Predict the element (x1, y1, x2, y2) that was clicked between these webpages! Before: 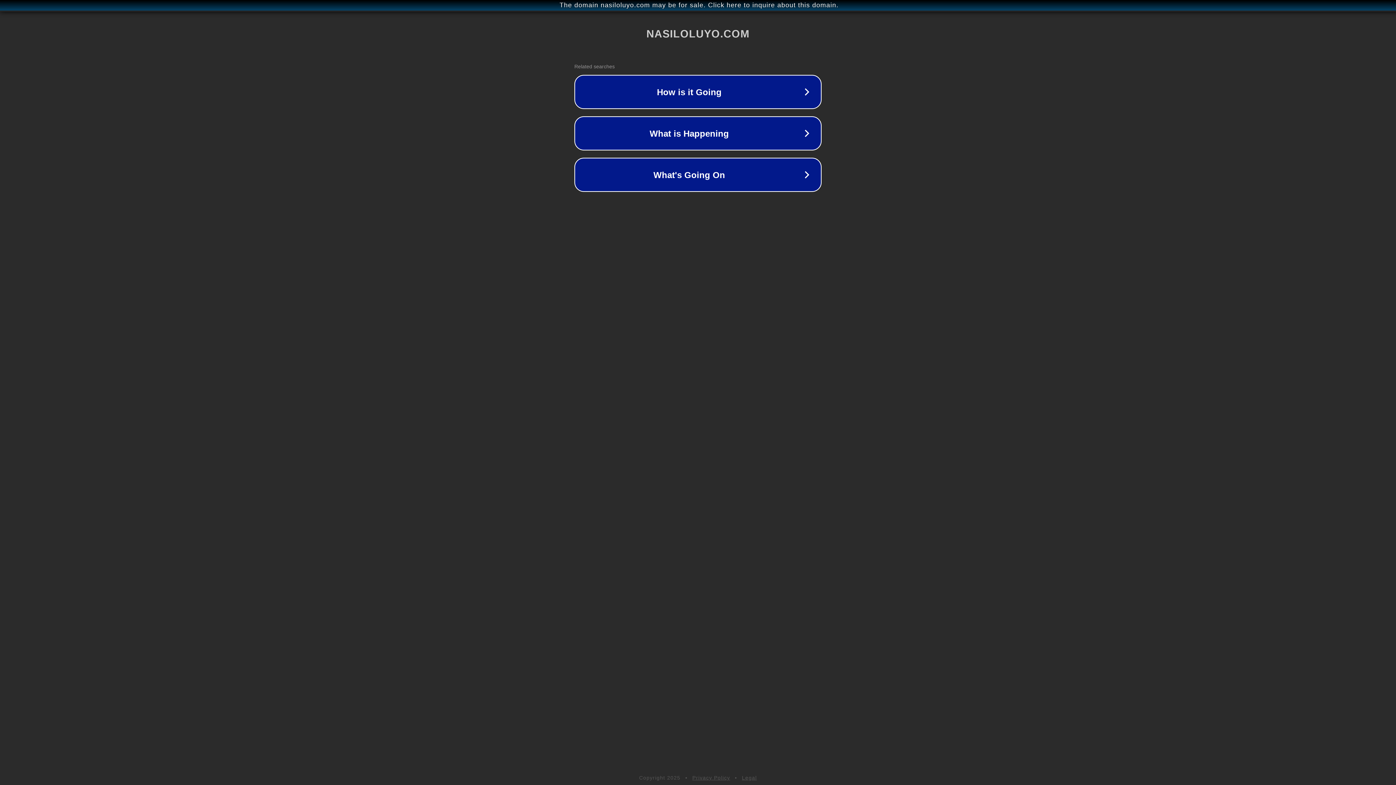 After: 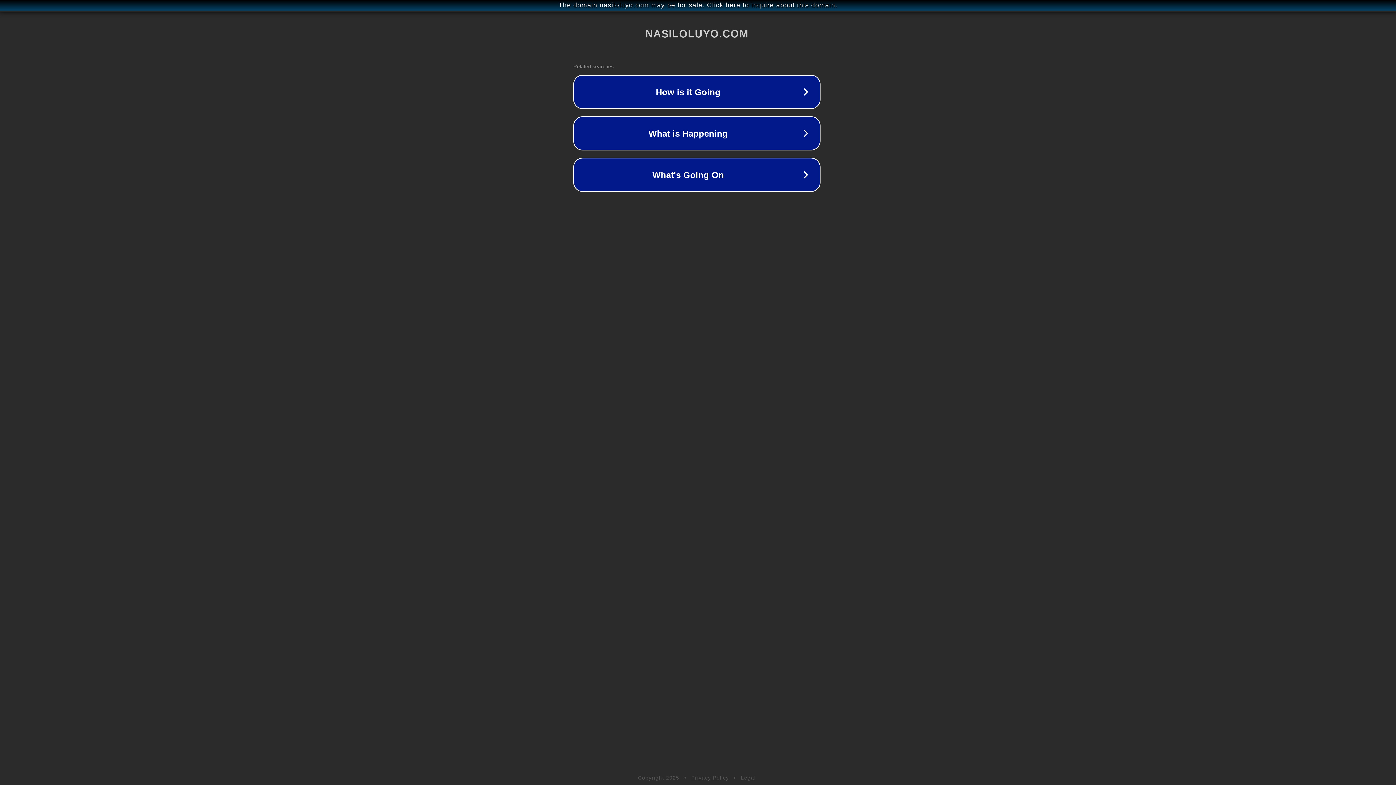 Action: bbox: (1, 1, 1397, 9) label: The domain nasiloluyo.com may be for sale. Click here to inquire about this domain.